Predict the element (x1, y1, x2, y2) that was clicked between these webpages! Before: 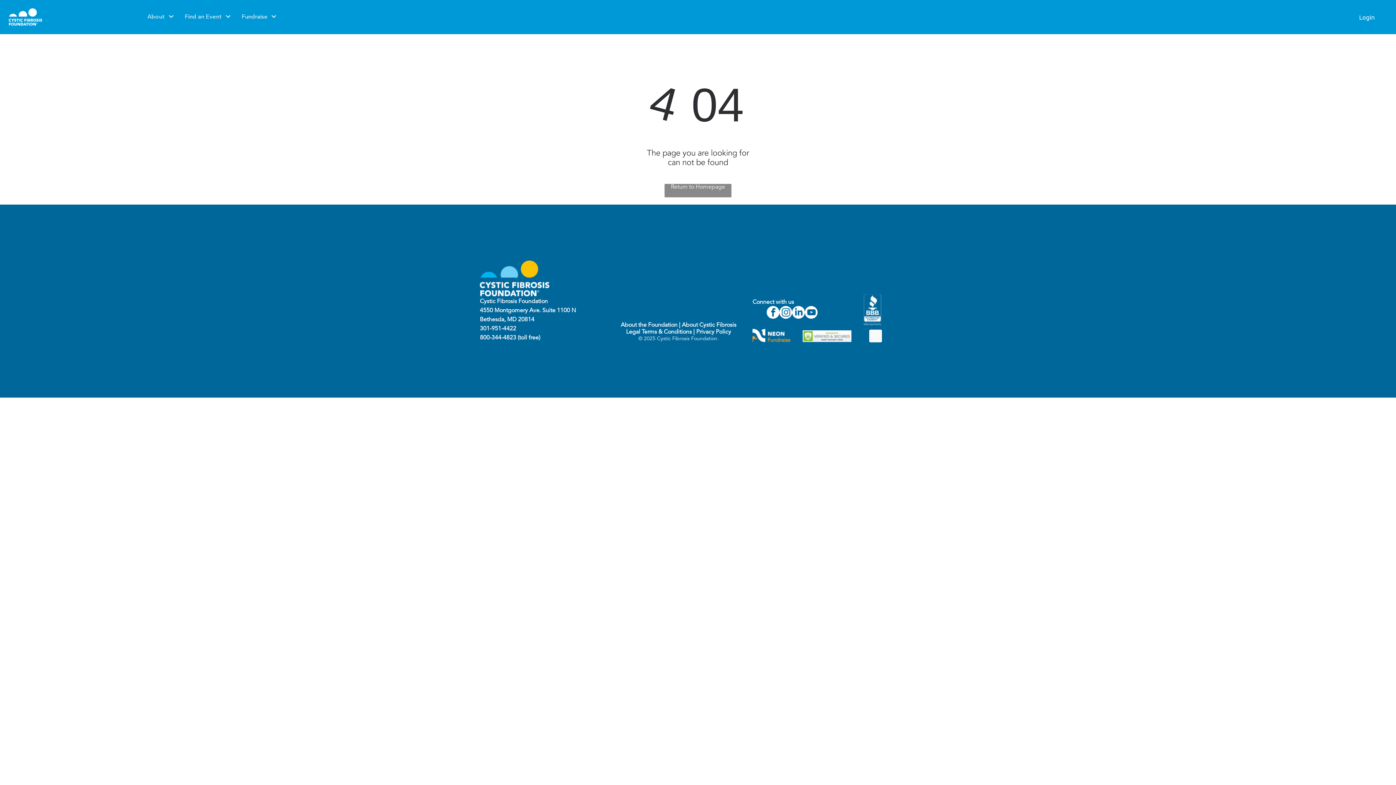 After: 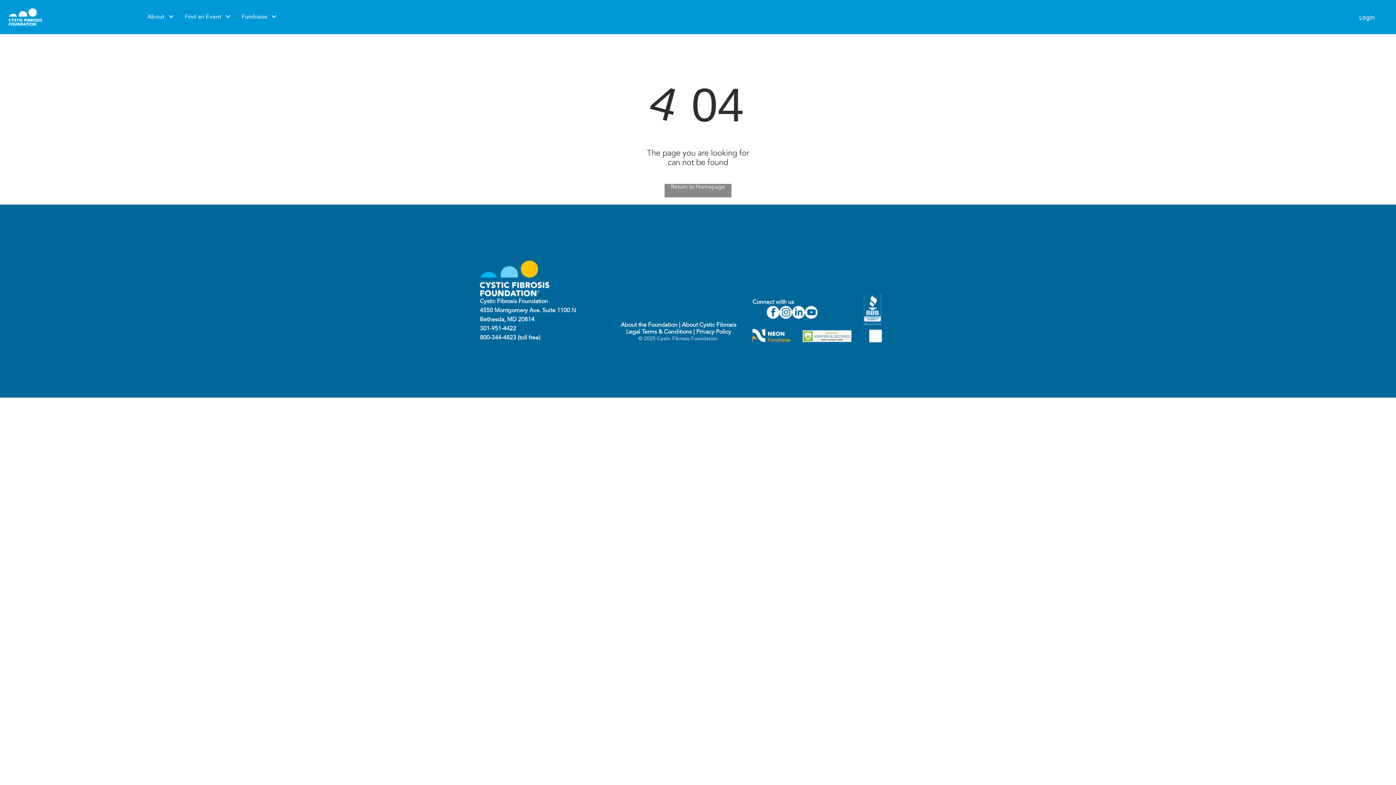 Action: bbox: (626, 329, 692, 335) label: Legal Terms & Conditions